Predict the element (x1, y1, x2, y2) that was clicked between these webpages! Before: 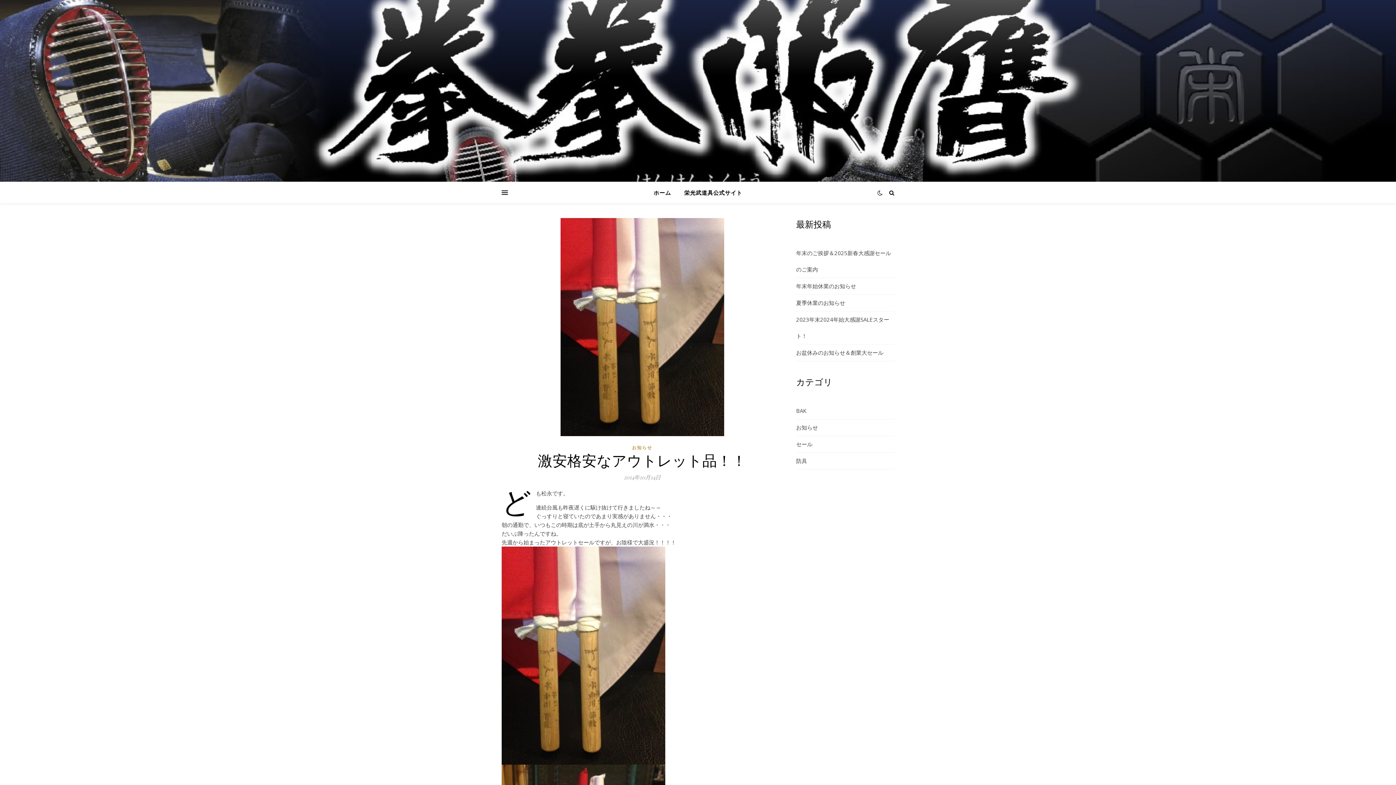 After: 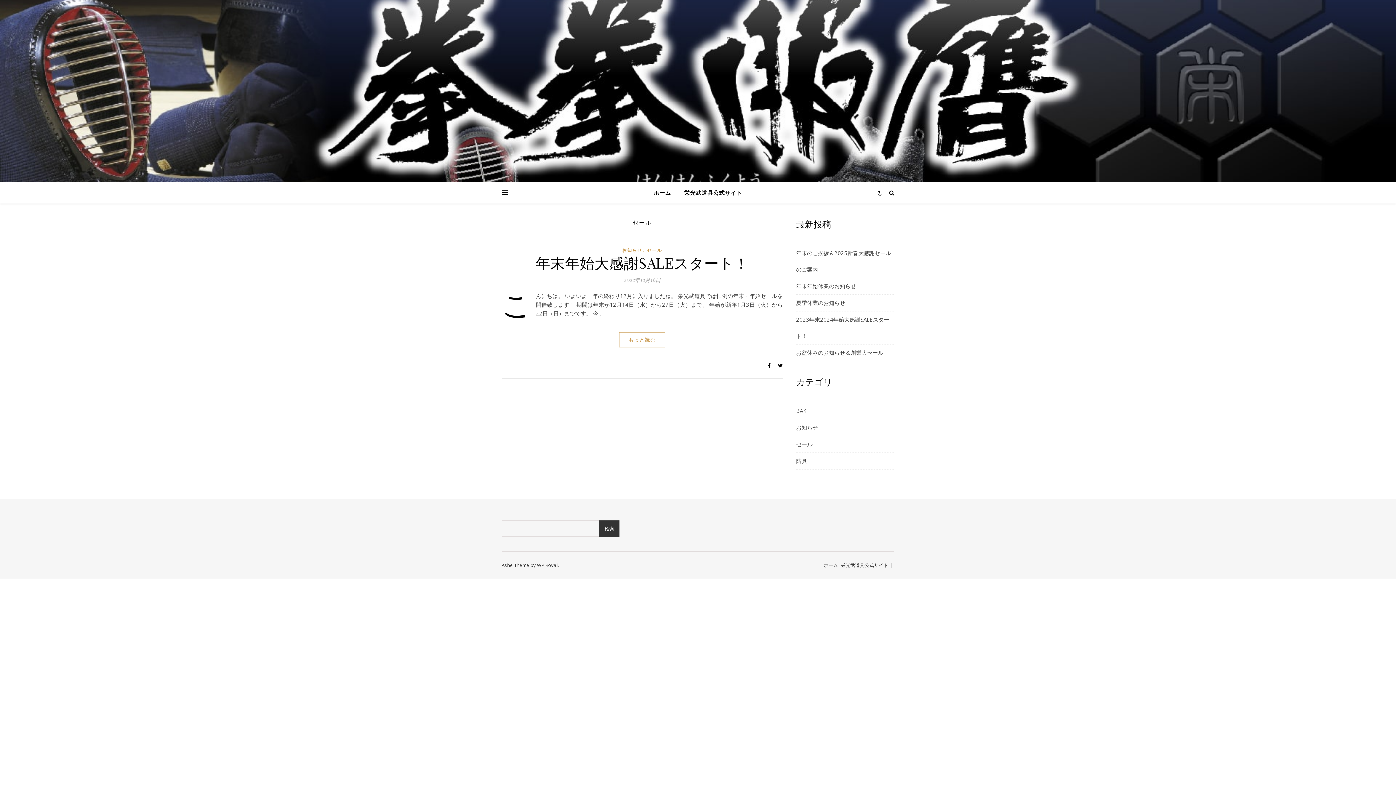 Action: label: セール bbox: (796, 436, 812, 452)